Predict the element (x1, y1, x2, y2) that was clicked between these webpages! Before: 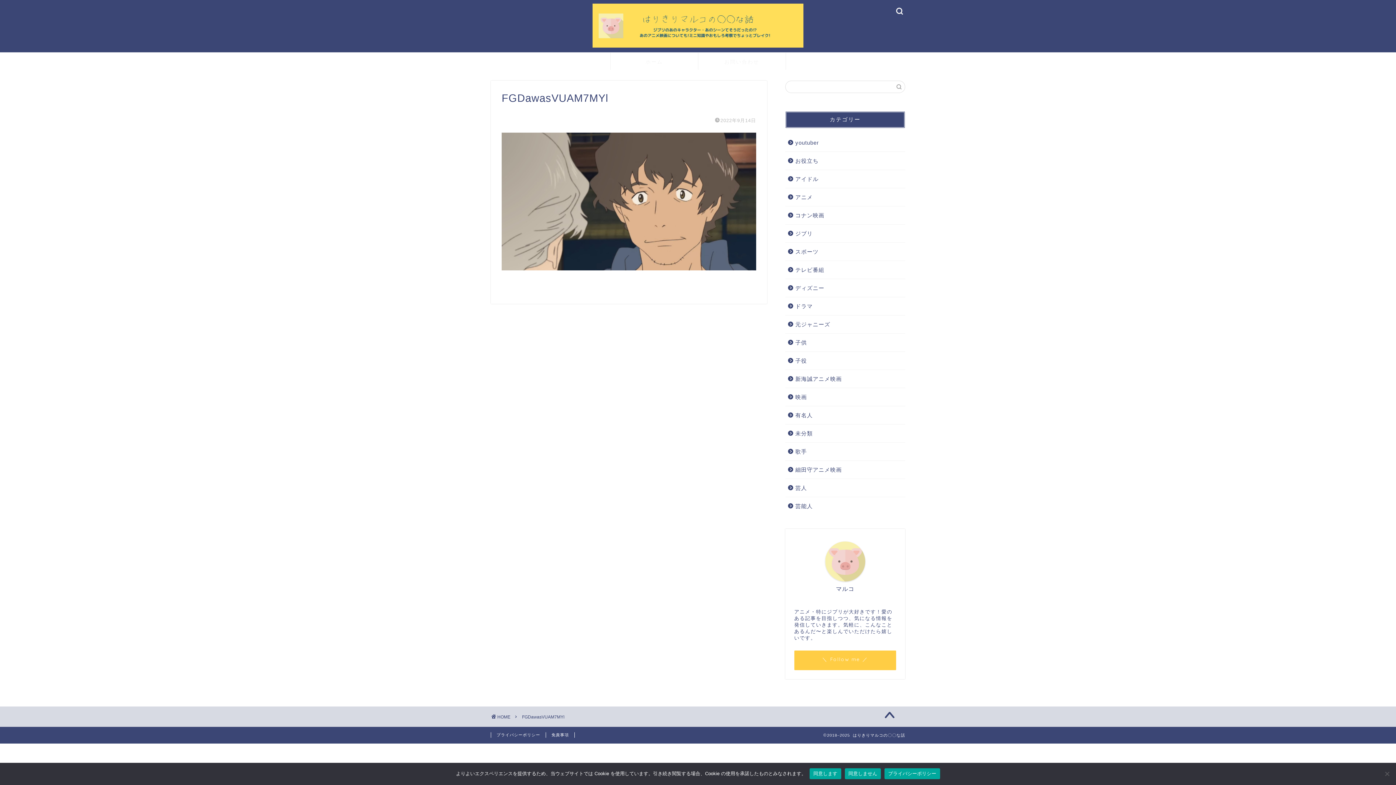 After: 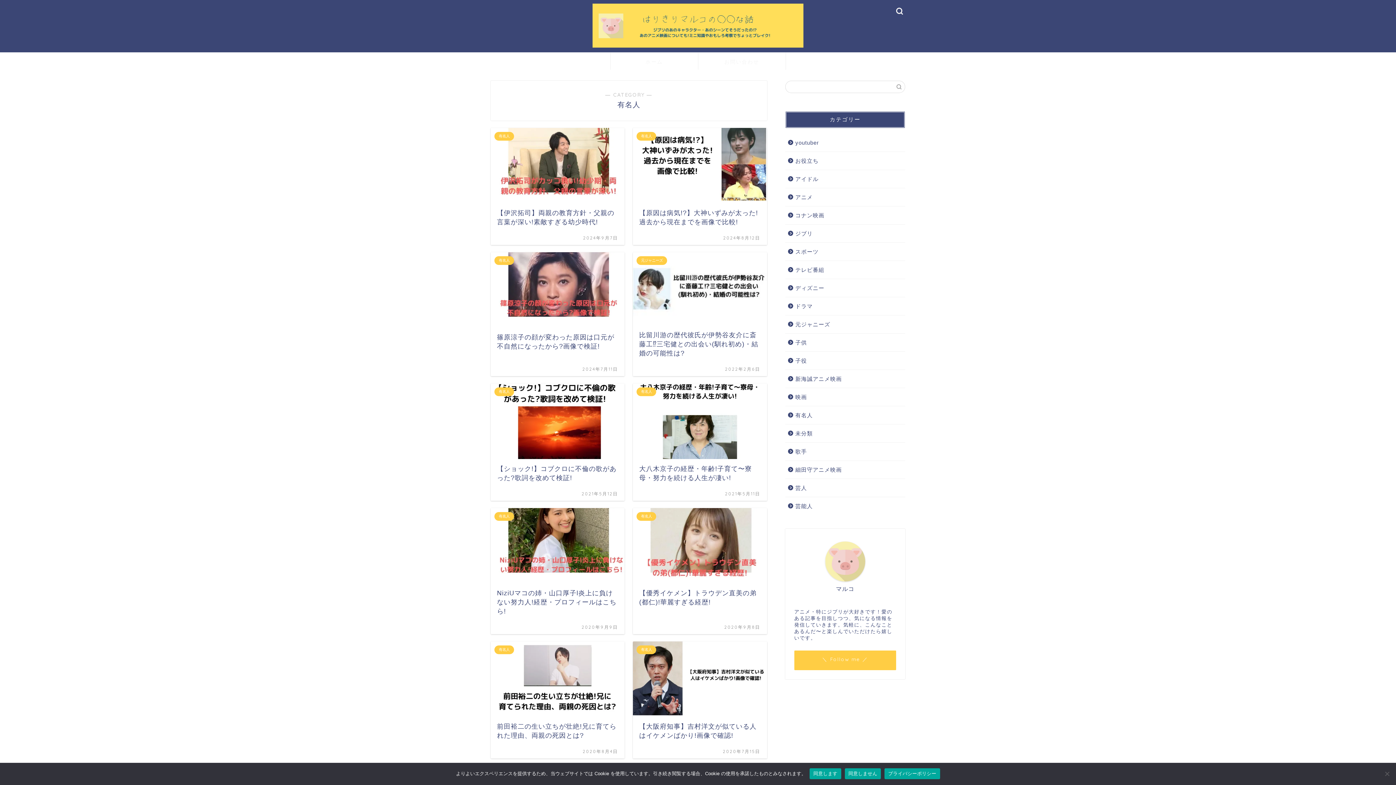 Action: bbox: (785, 406, 904, 424) label: 有名人